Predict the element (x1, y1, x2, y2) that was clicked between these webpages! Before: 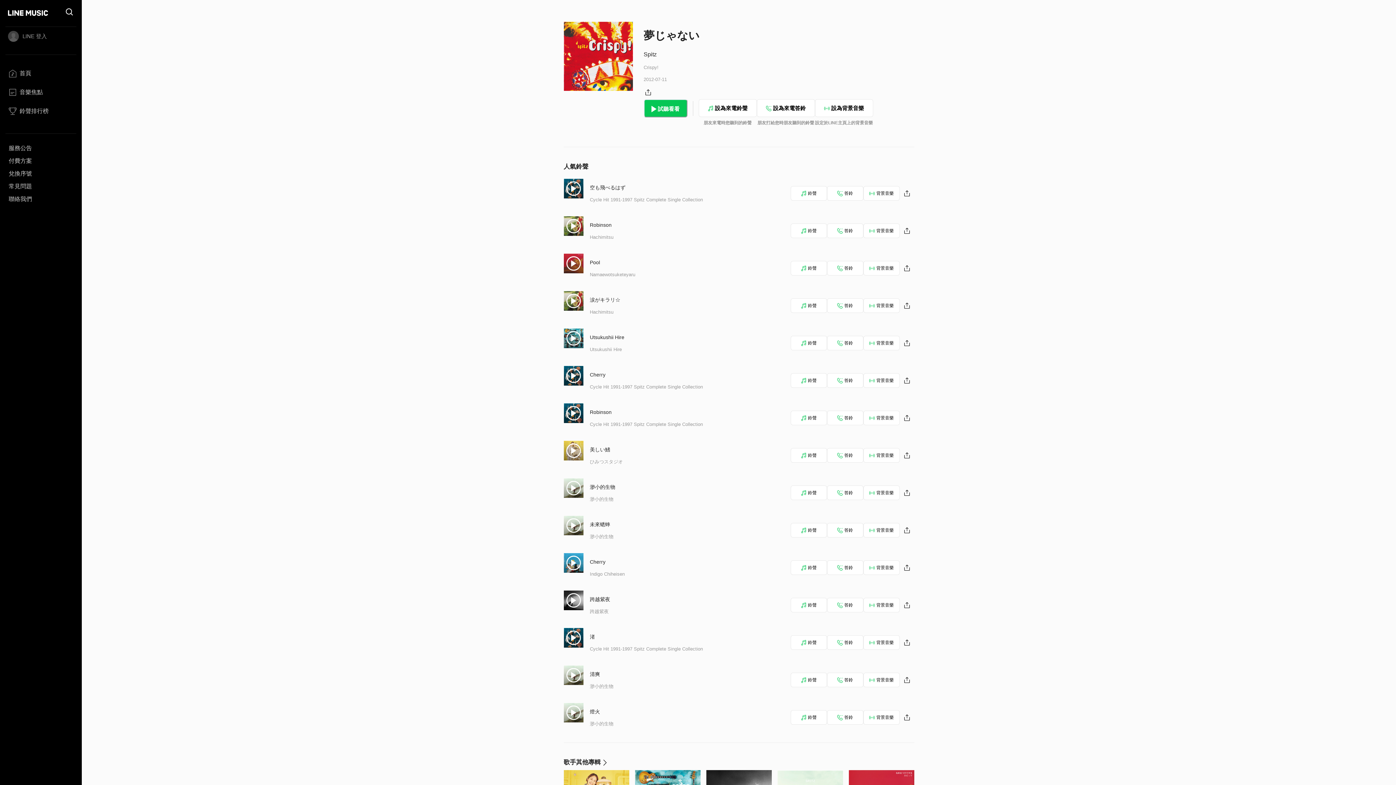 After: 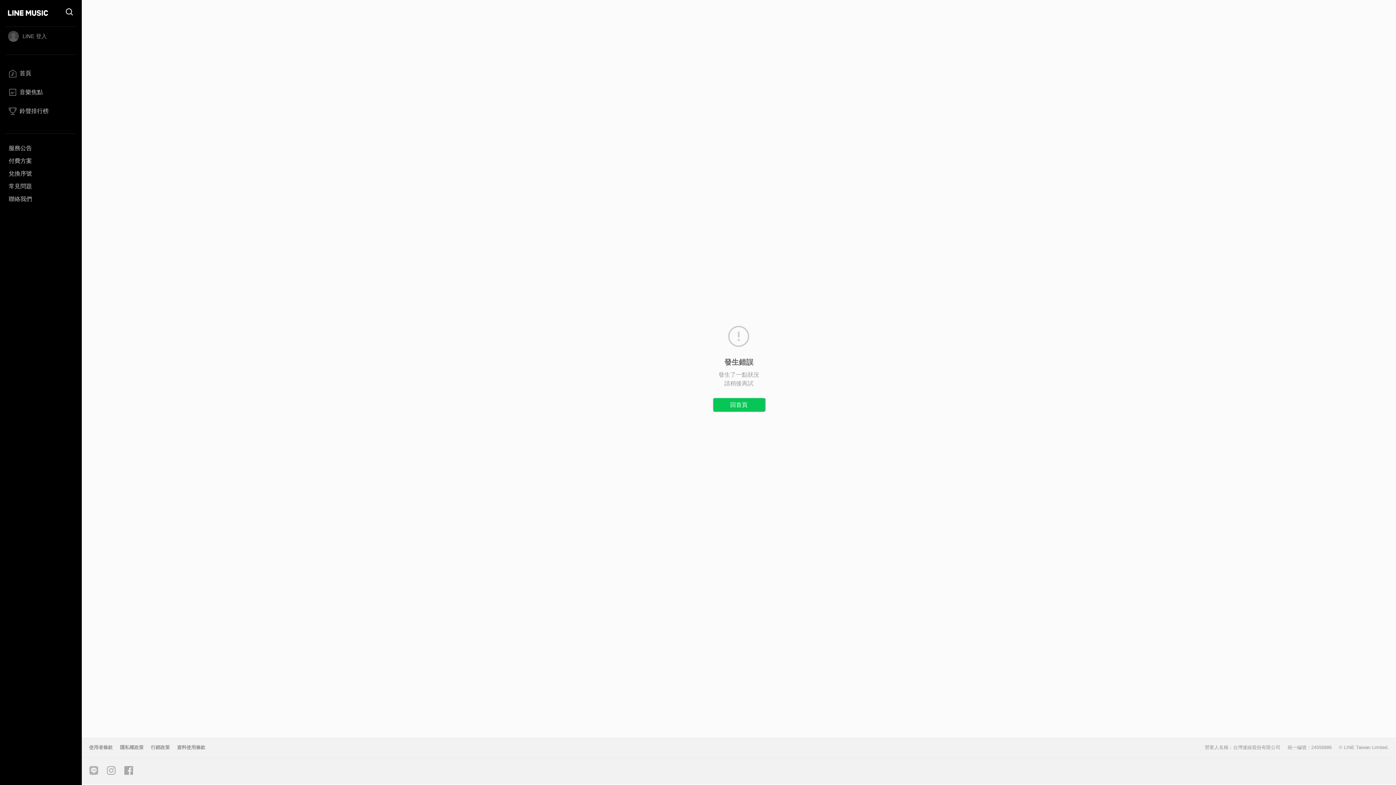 Action: bbox: (590, 646, 703, 652) label: Cycle Hit 1991-1997 Spitz Complete Single Collection